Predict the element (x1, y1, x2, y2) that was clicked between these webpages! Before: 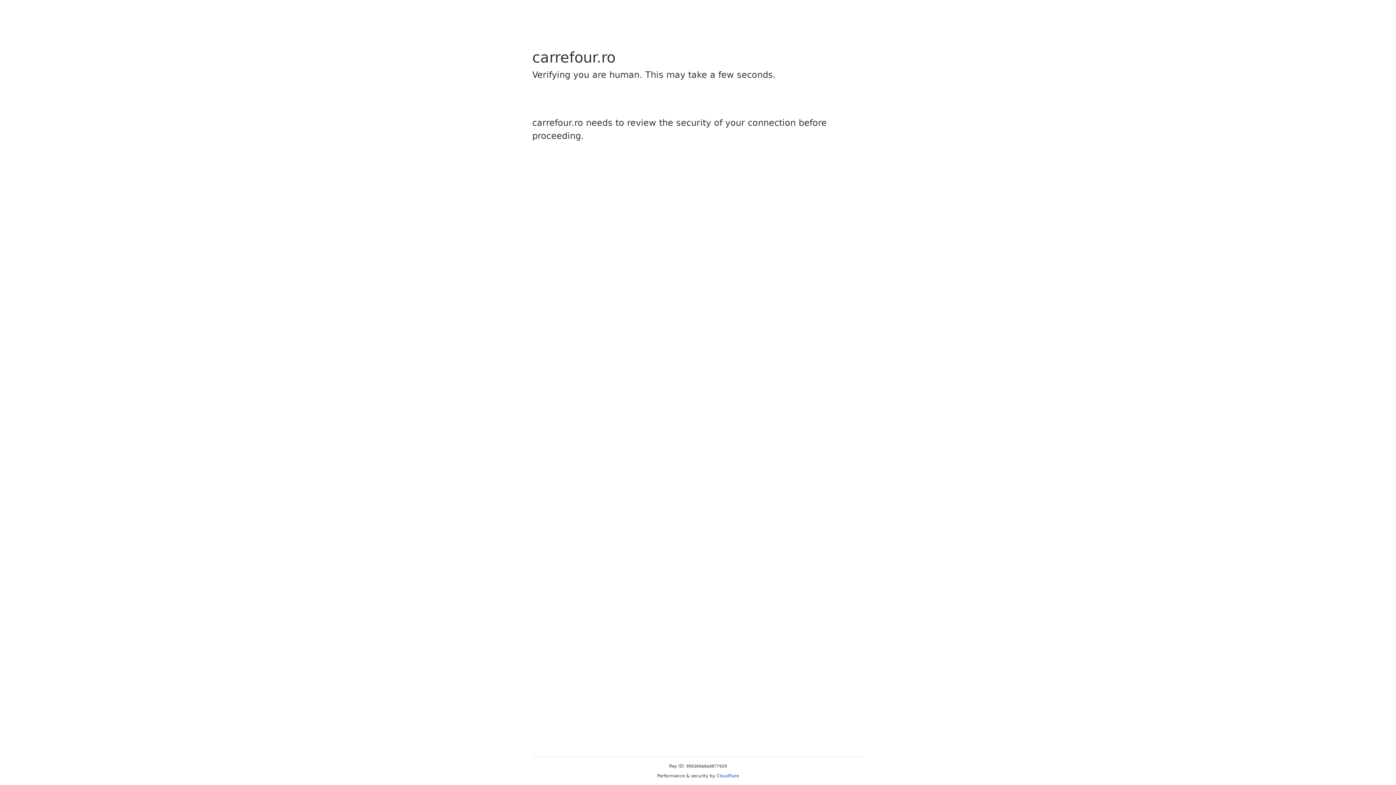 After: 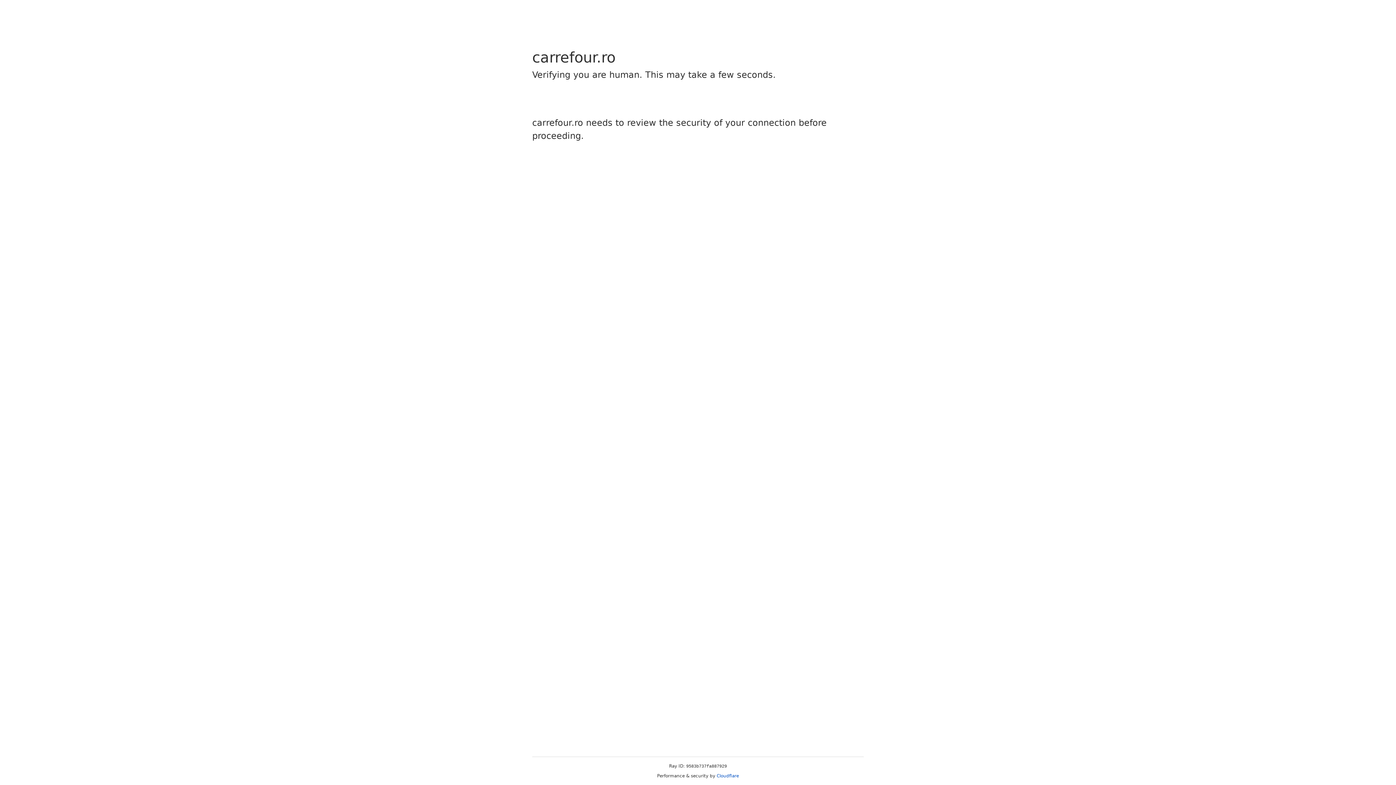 Action: bbox: (716, 773, 739, 778) label: Cloudflare